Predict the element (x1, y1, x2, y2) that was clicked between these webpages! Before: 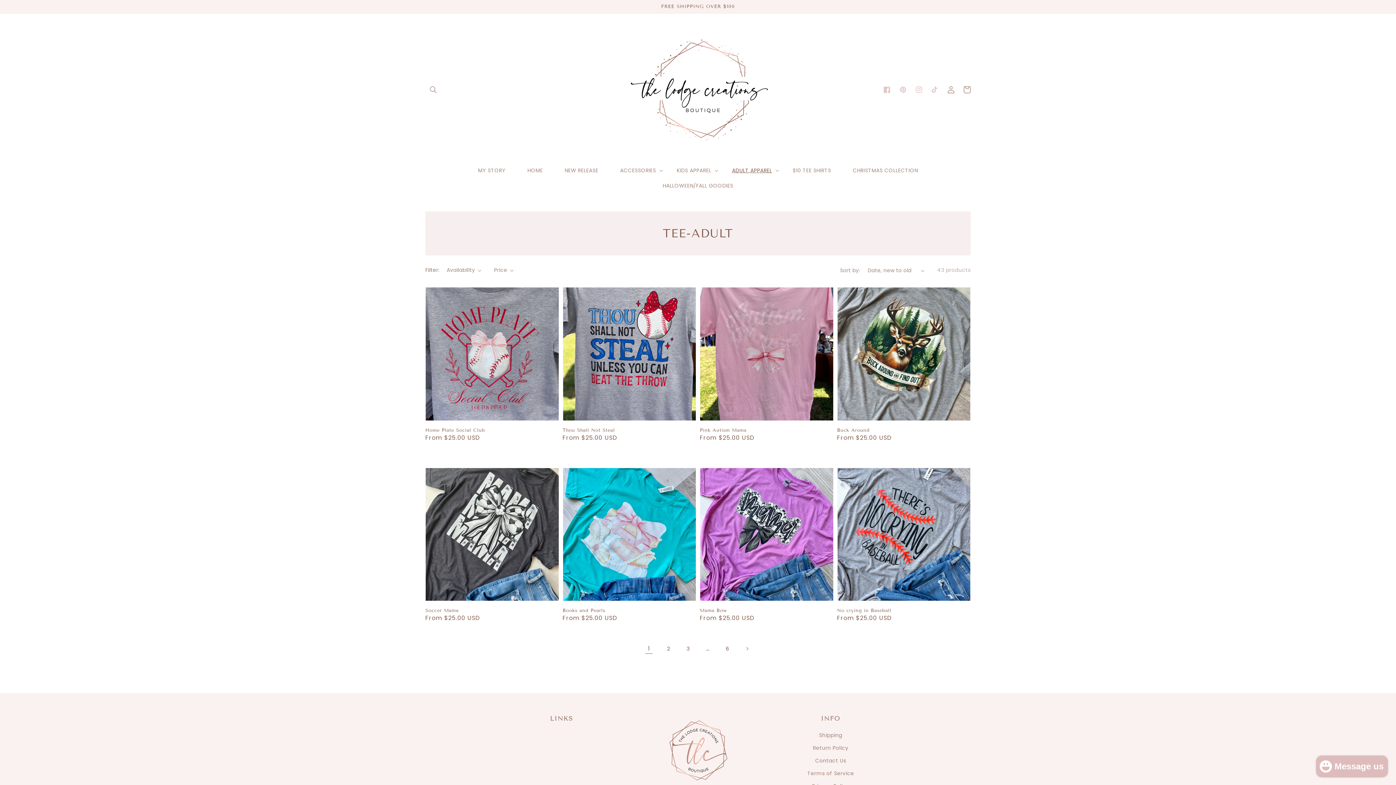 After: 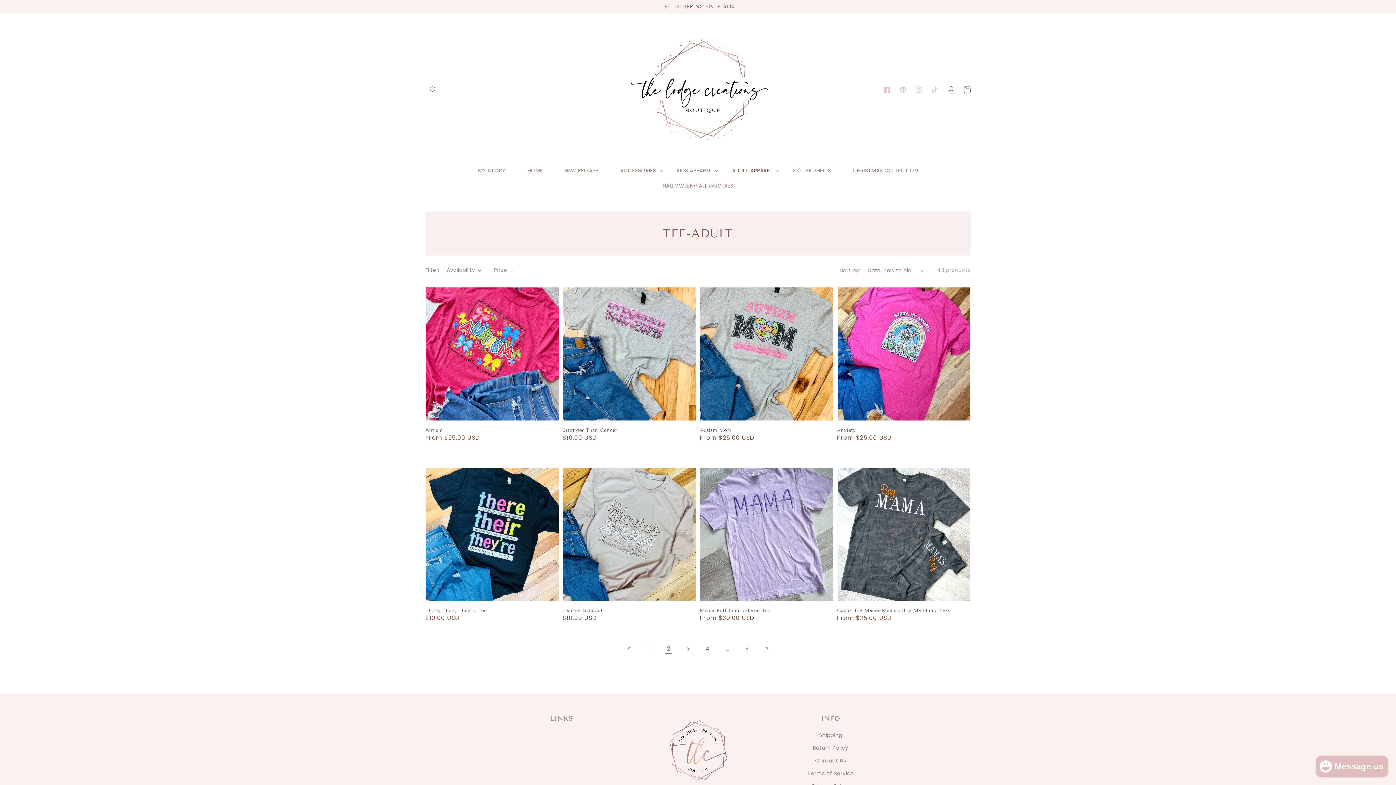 Action: bbox: (739, 641, 755, 657) label: Next page